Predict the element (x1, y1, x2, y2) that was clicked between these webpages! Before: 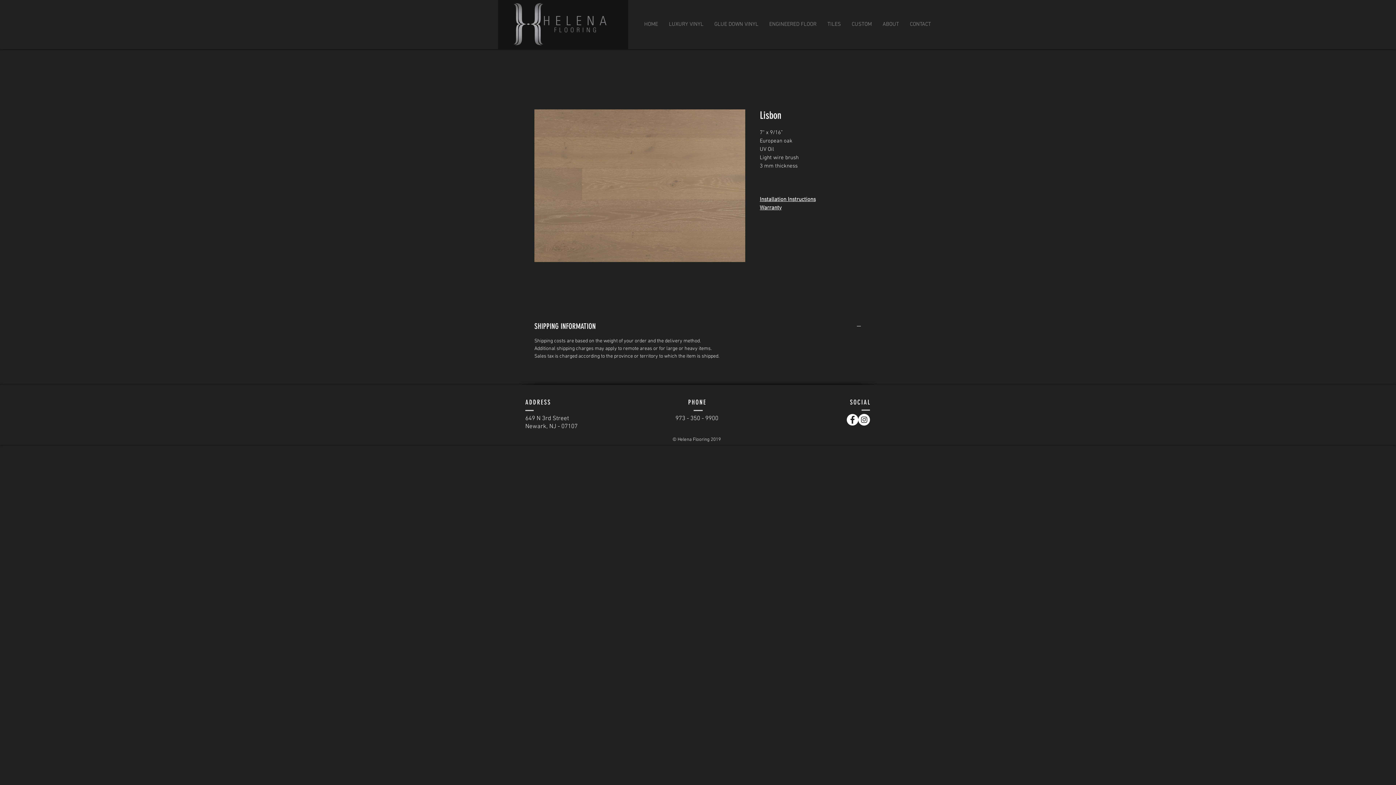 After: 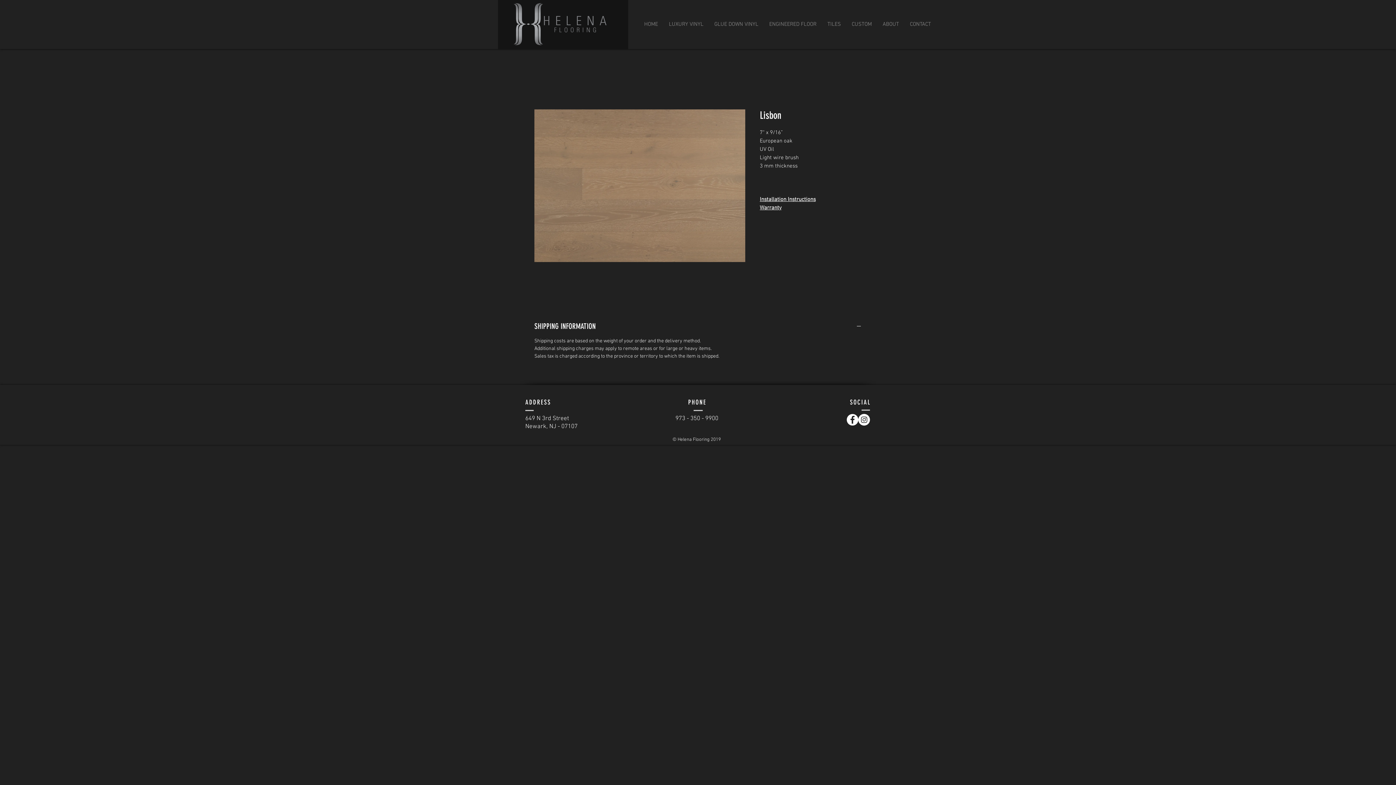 Action: label: GLUE DOWN VINYL bbox: (709, 17, 764, 31)